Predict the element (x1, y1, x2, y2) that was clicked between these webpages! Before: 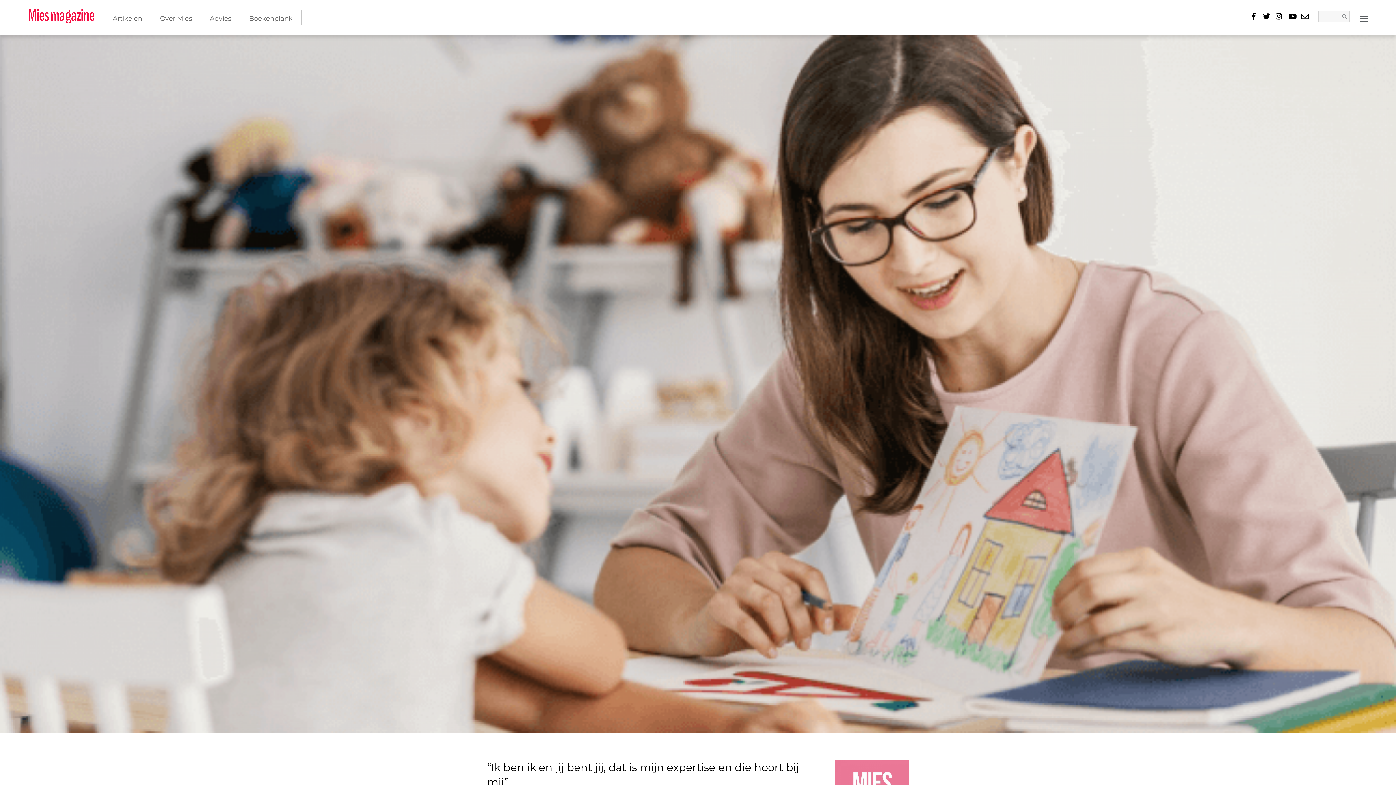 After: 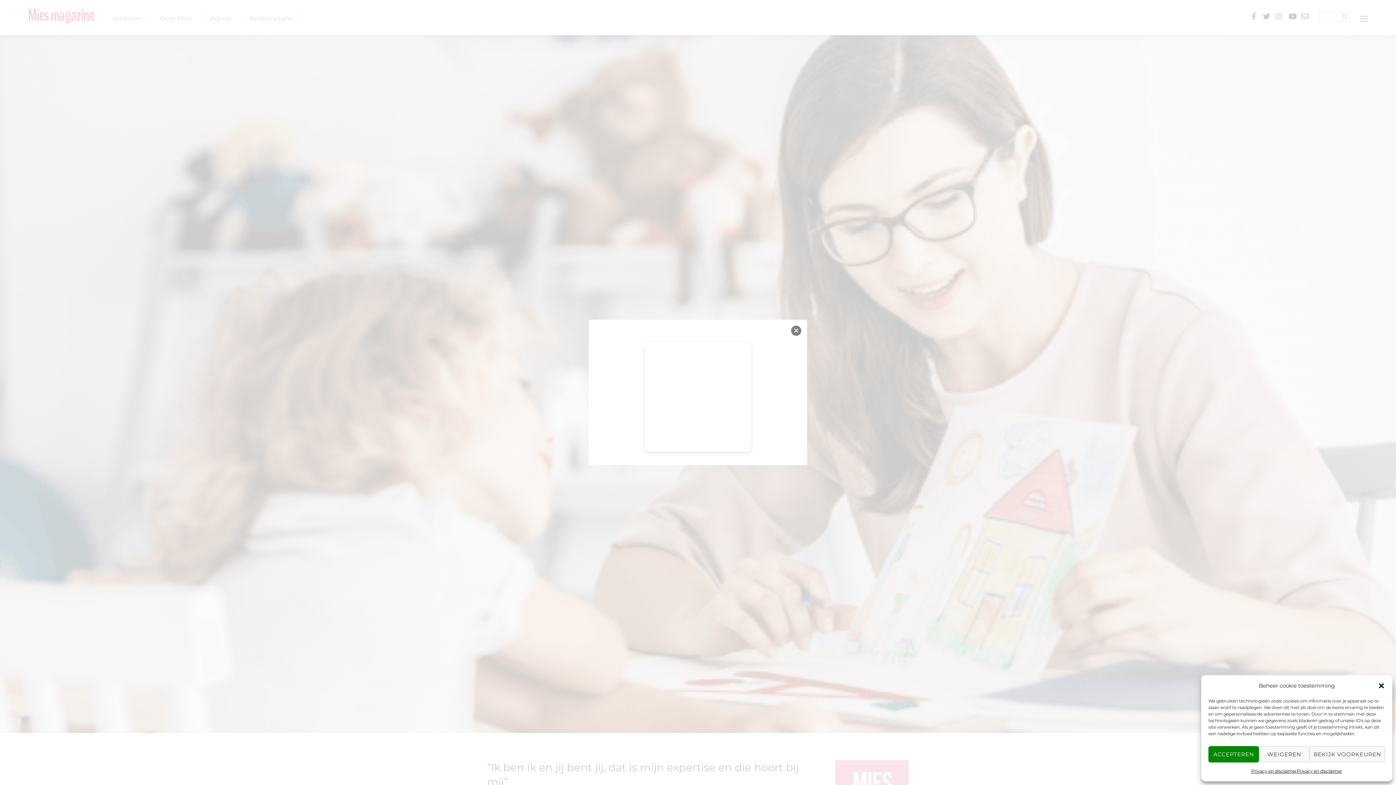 Action: bbox: (1286, 11, 1298, 19) label: youtube